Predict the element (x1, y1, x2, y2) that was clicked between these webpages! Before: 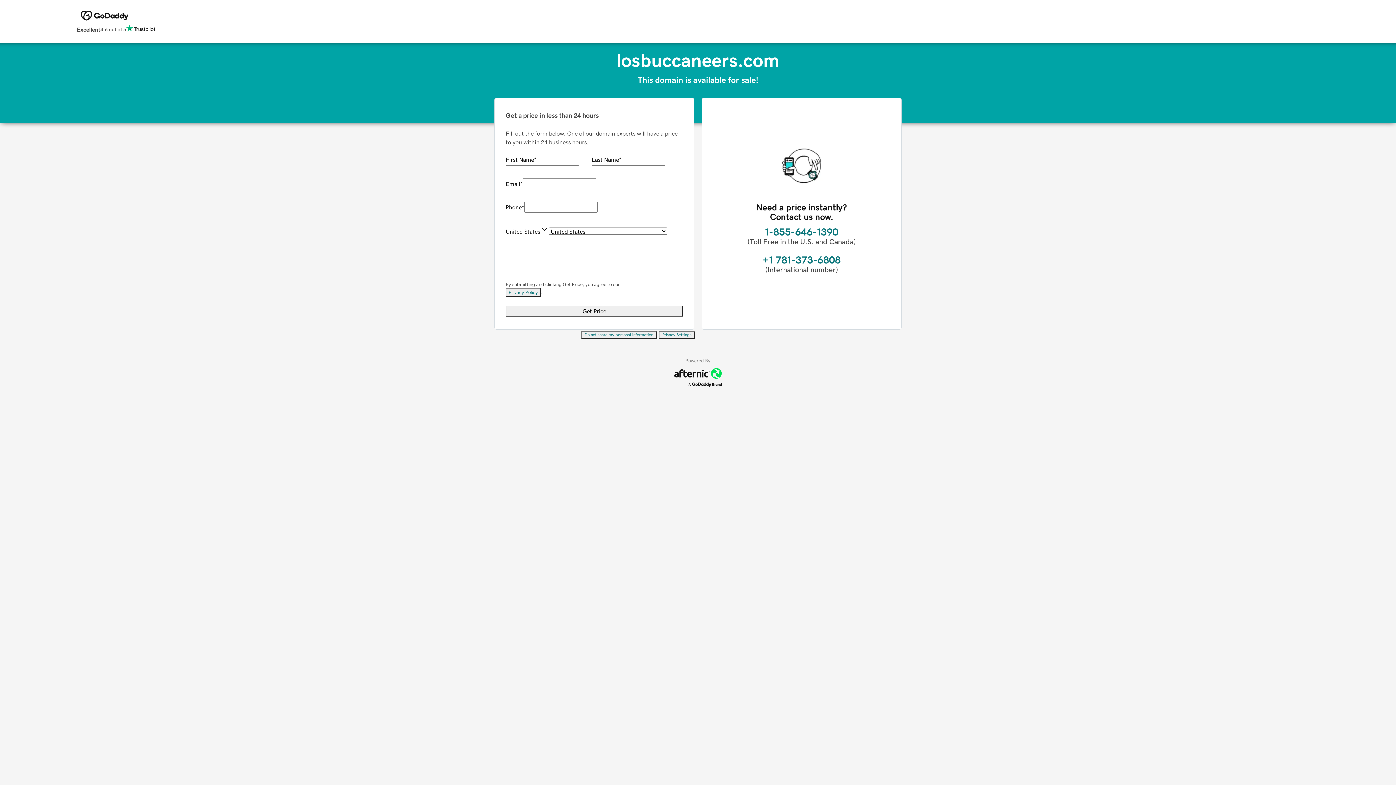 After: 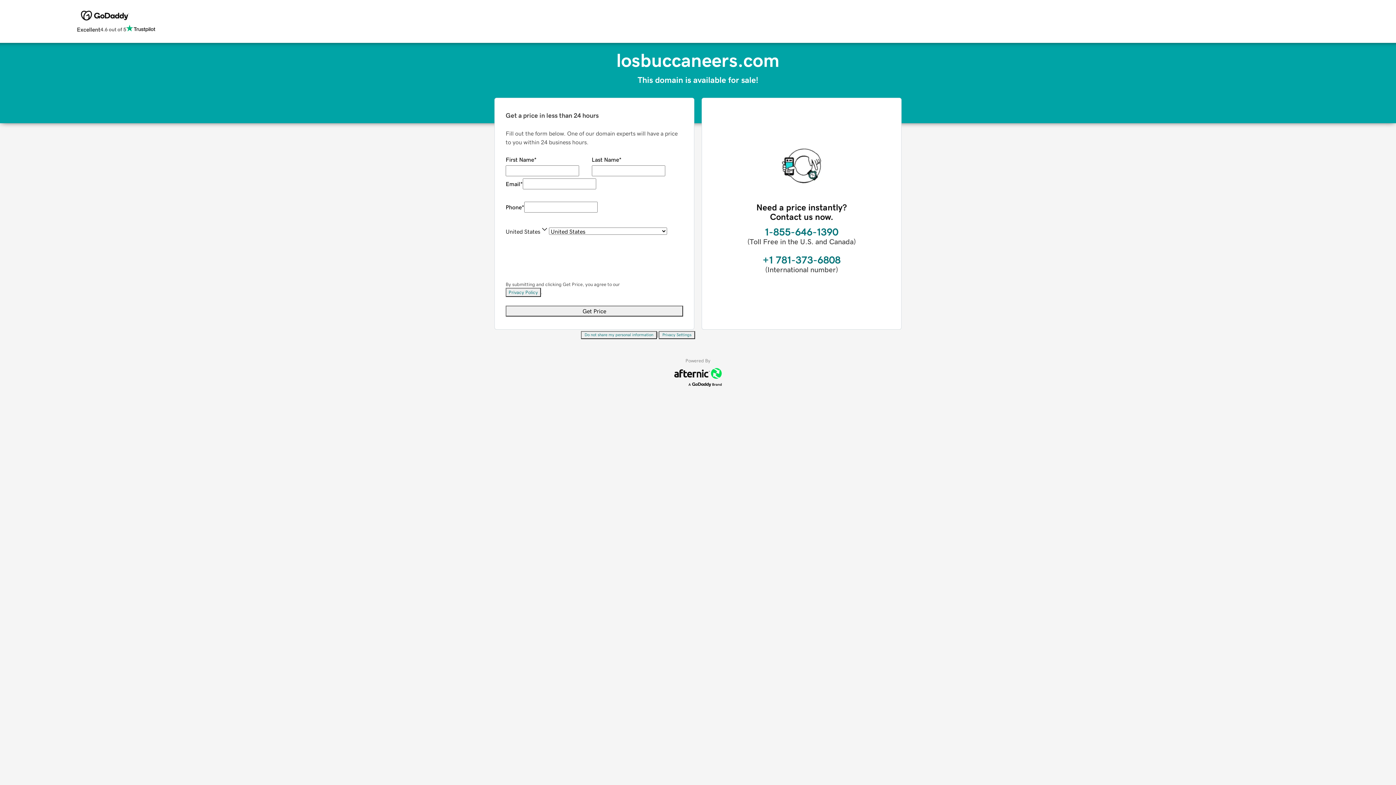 Action: label: Do not share my personal information bbox: (581, 331, 657, 339)